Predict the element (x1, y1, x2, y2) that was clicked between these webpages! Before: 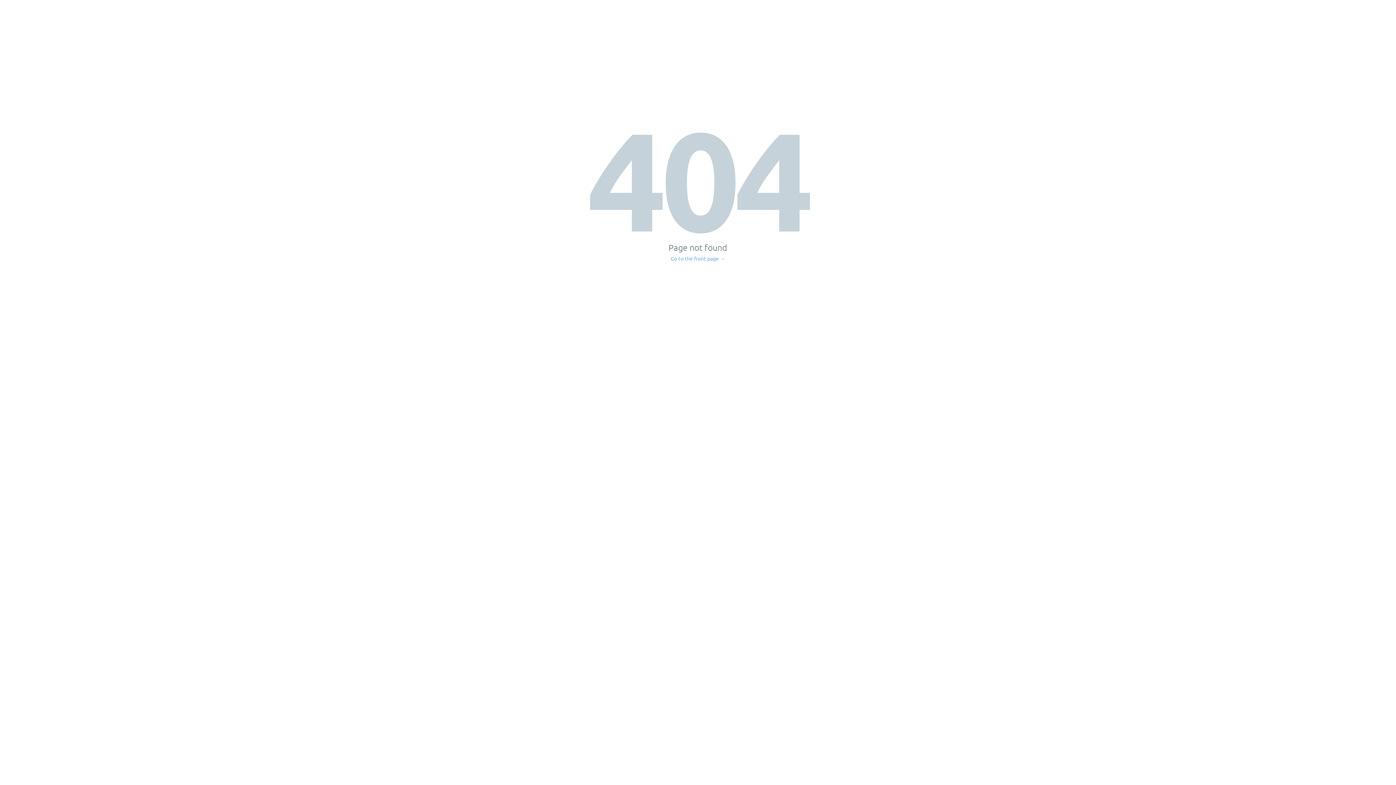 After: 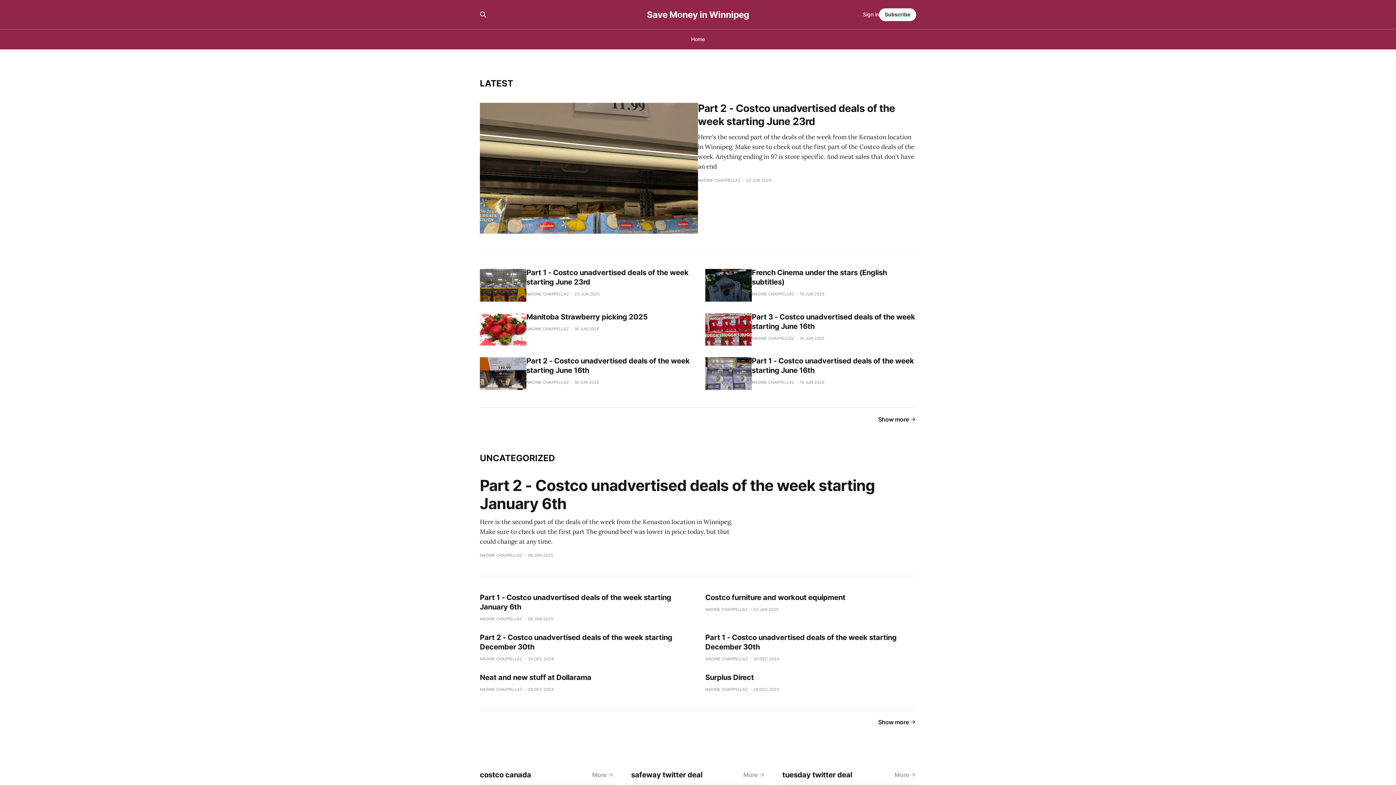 Action: label: Go to the front page → bbox: (671, 256, 725, 261)